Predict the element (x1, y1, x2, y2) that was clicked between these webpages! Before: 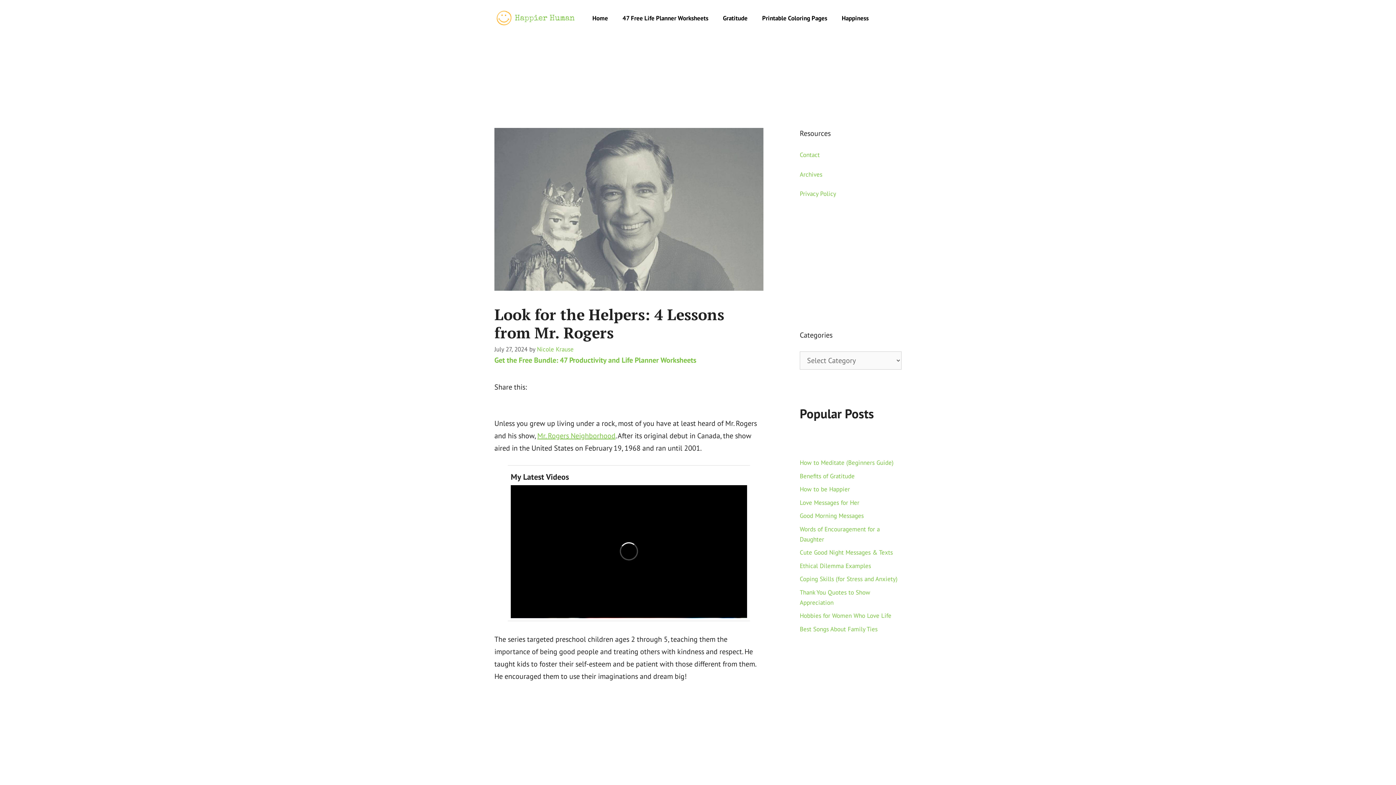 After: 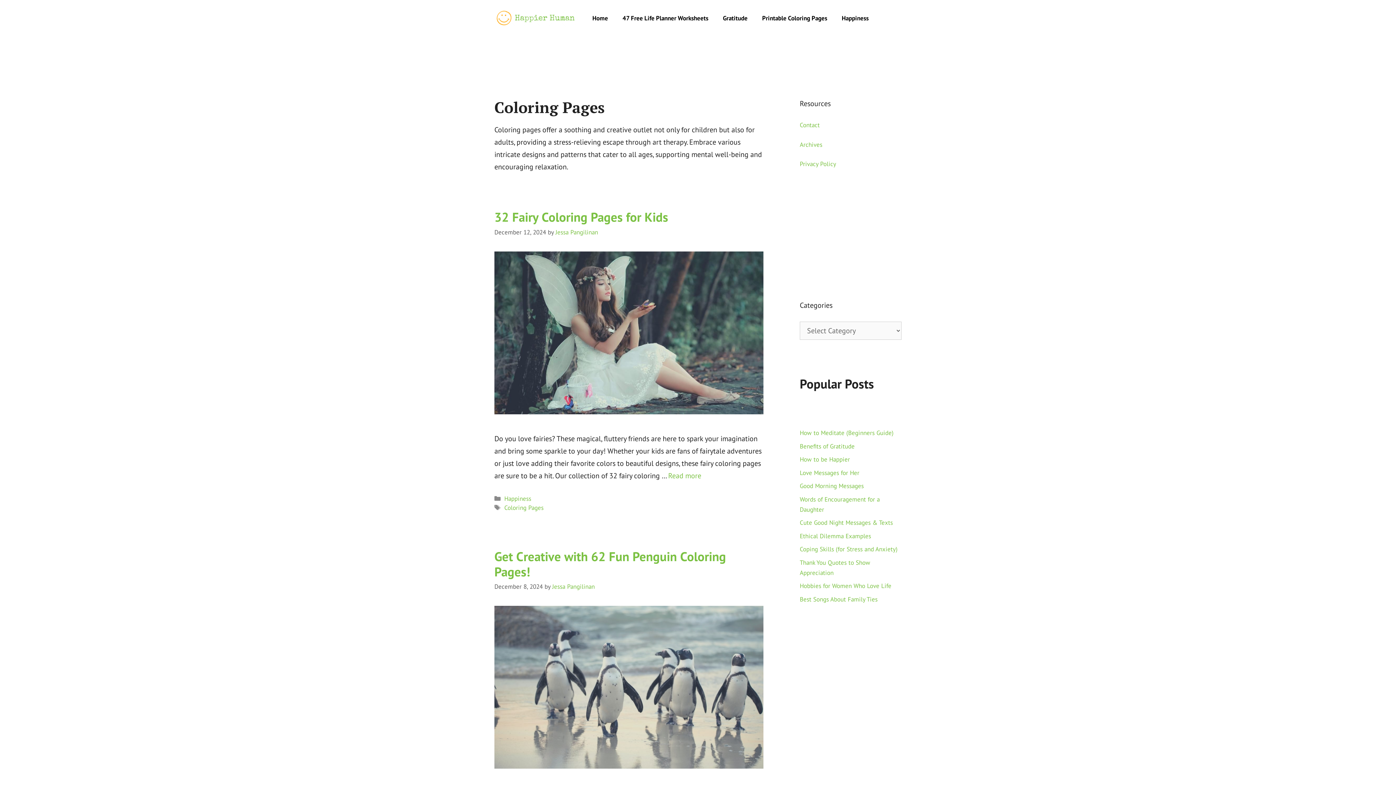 Action: label: Printable Coloring Pages bbox: (755, 7, 834, 29)